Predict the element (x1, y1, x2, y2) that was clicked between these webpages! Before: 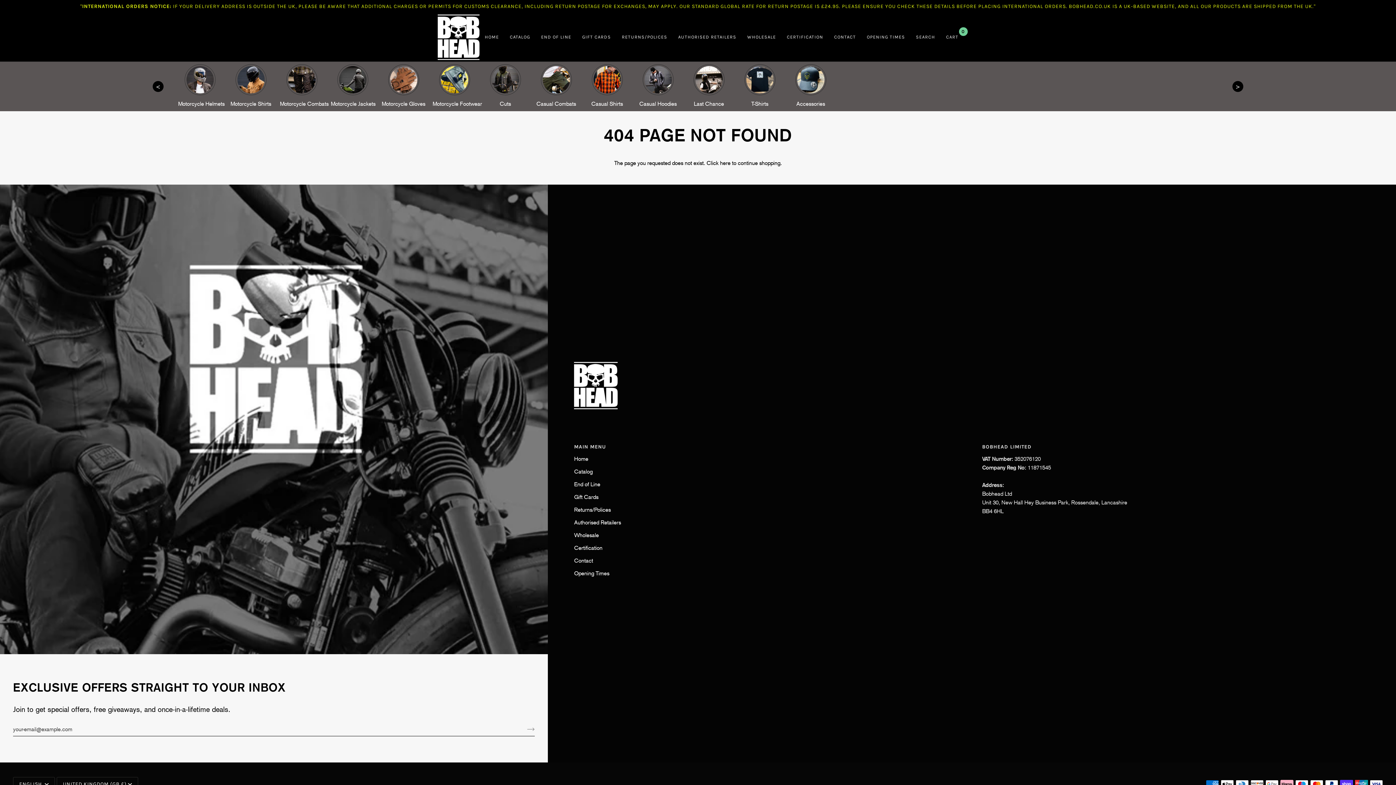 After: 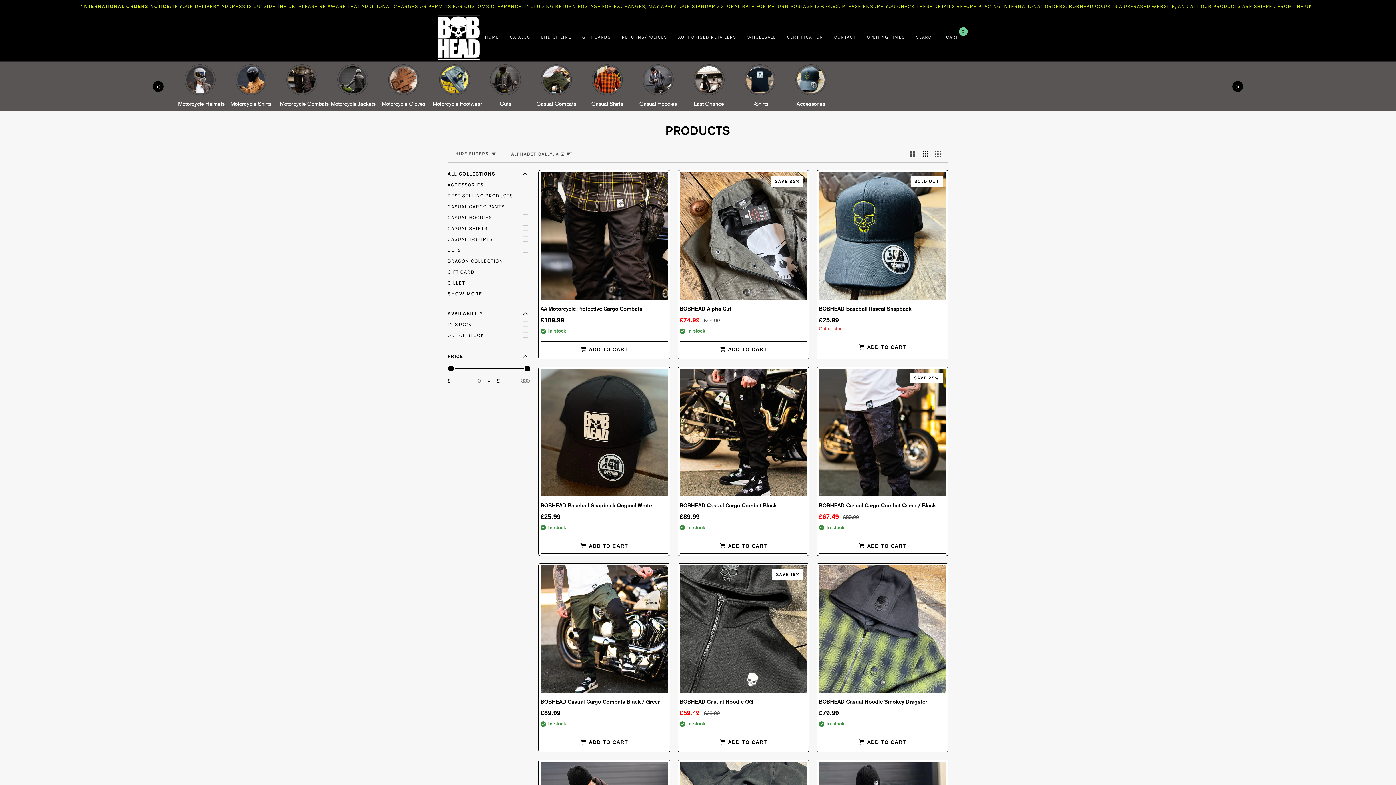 Action: bbox: (720, 159, 730, 166) label: here